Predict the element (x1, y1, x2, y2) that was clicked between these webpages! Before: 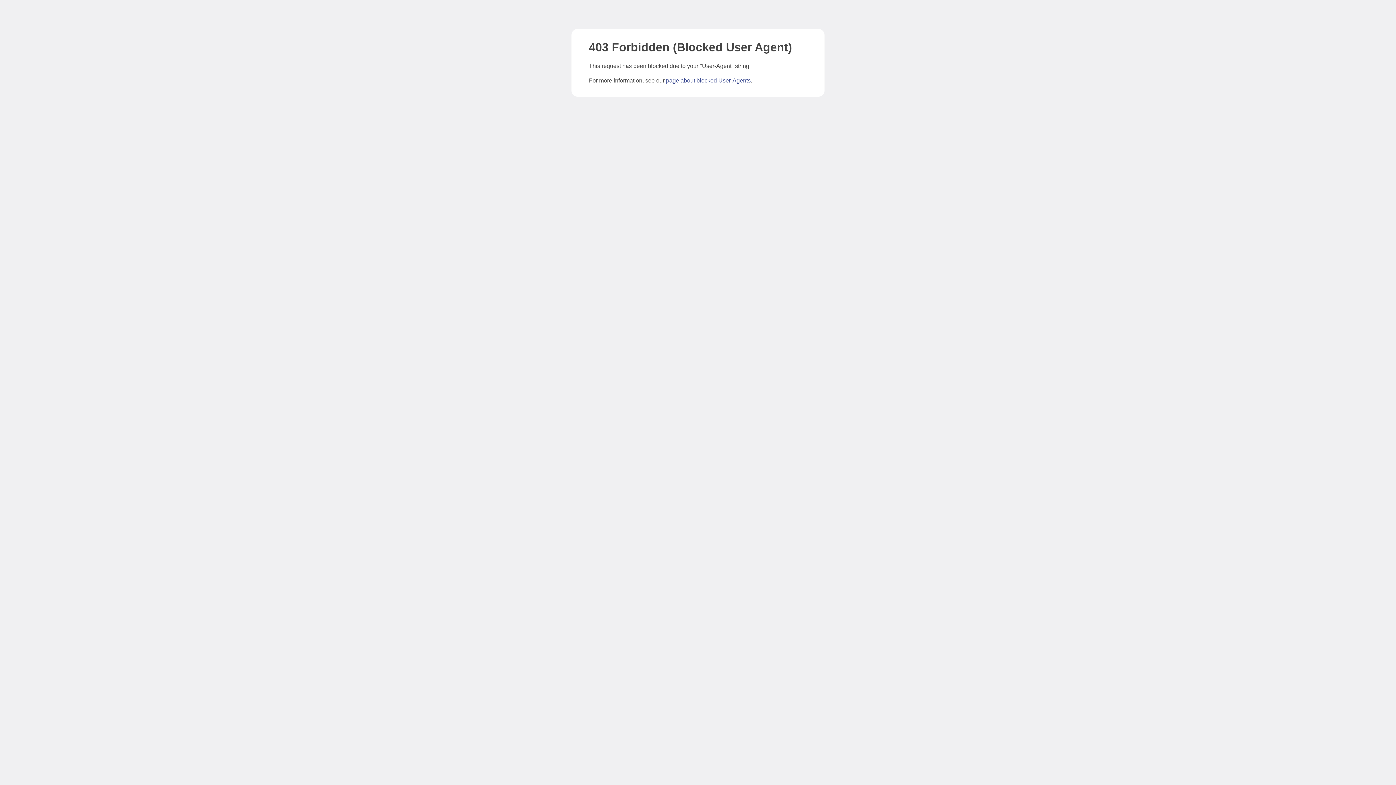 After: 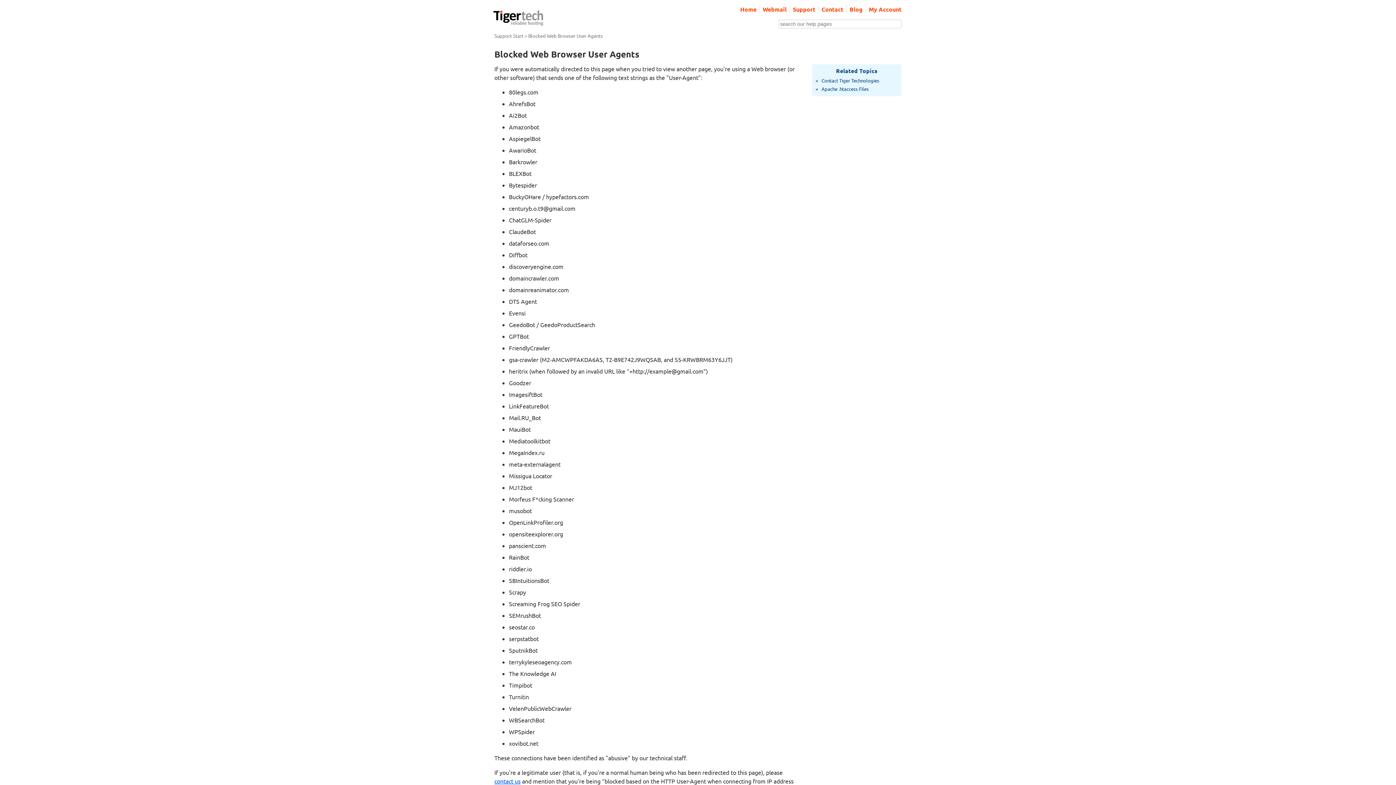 Action: label: page about blocked User-Agents bbox: (666, 77, 750, 83)